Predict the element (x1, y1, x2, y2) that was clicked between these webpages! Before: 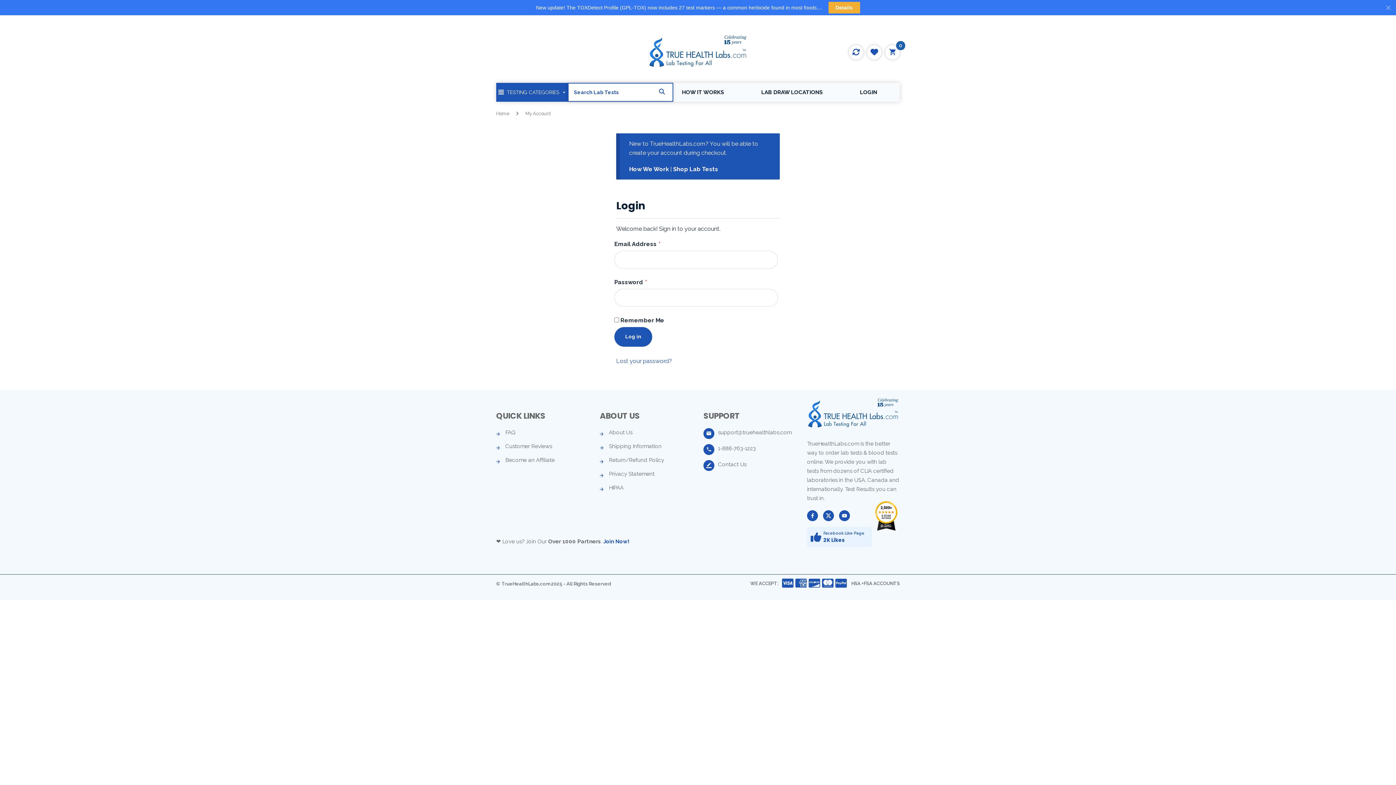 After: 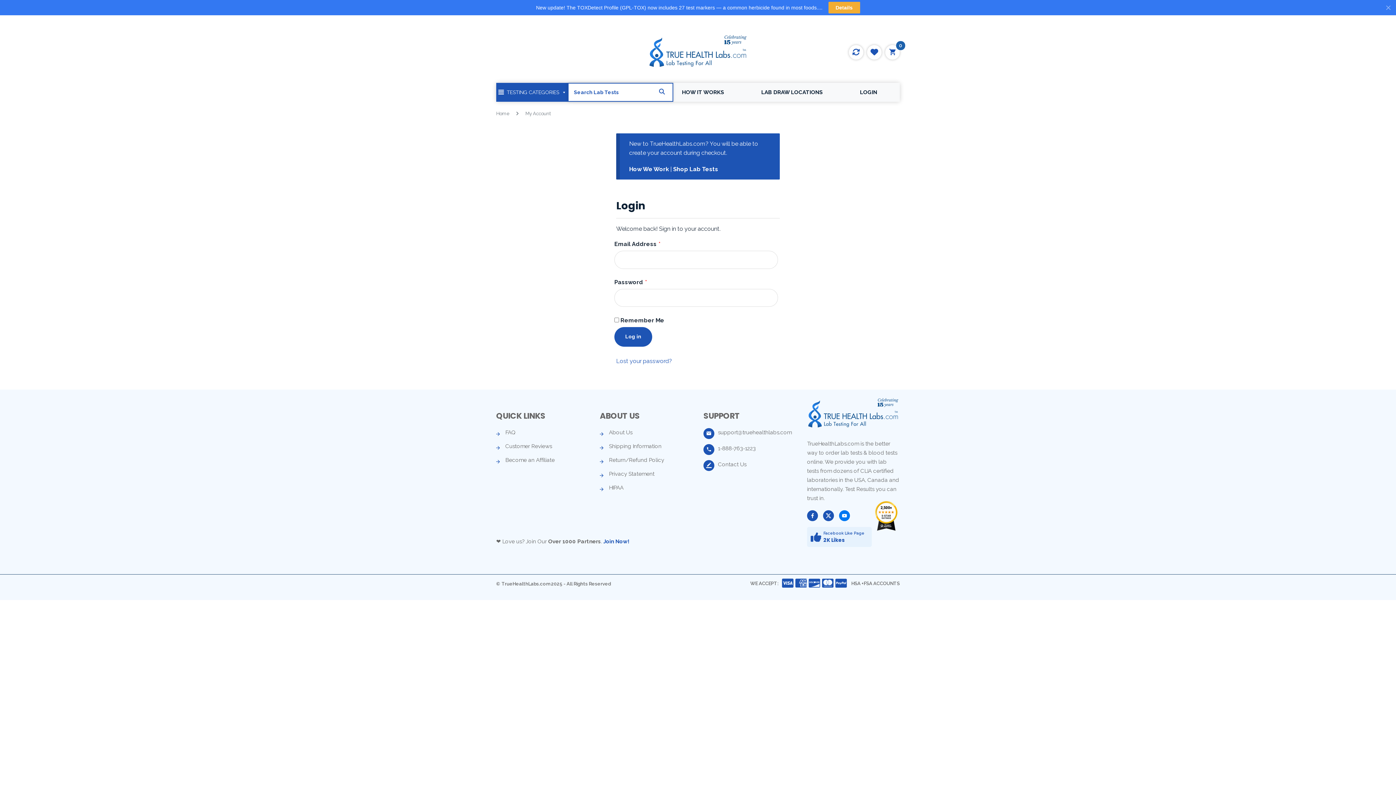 Action: label: Youtube link bbox: (839, 510, 850, 521)